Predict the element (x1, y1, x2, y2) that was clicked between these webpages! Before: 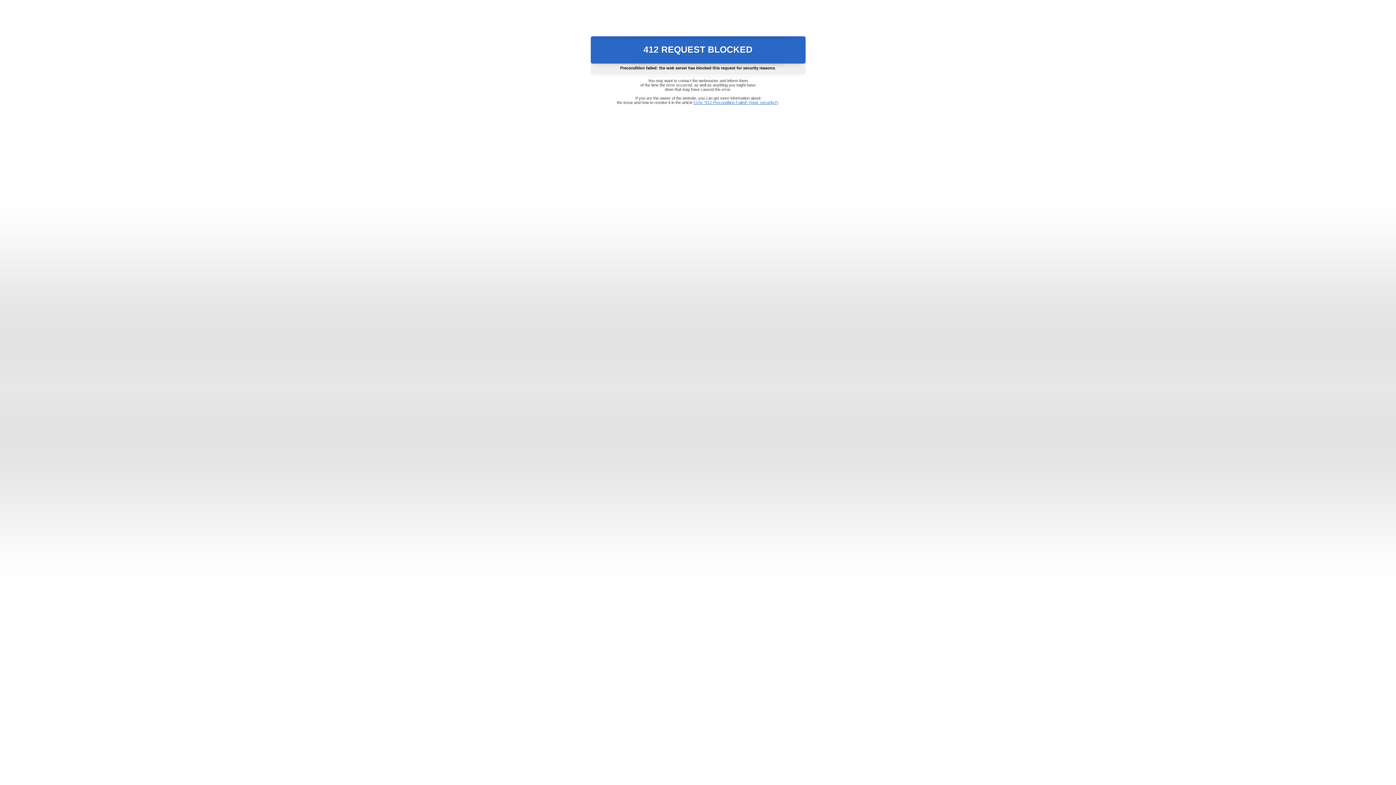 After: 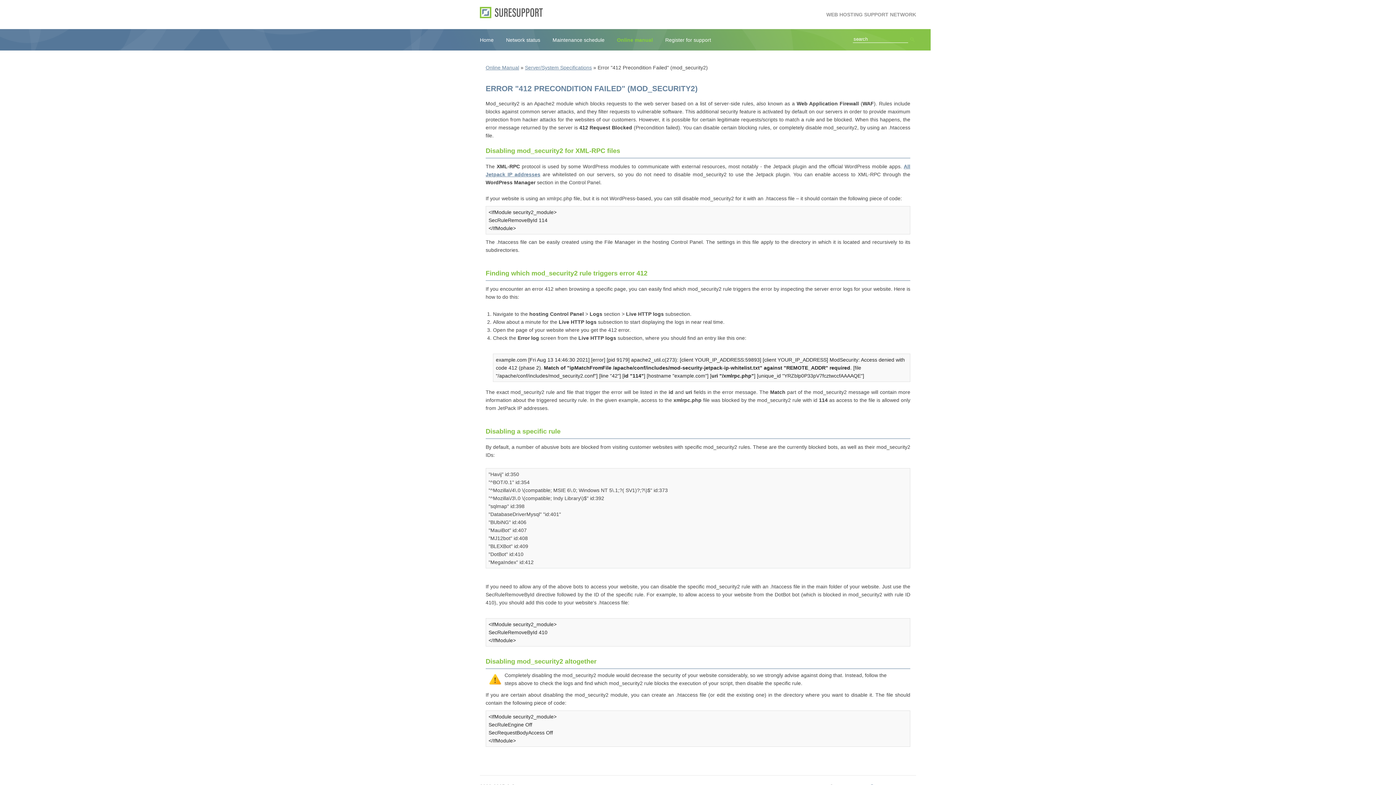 Action: bbox: (693, 100, 778, 104) label: Error "412 Precondition Failed" (mod_security2)